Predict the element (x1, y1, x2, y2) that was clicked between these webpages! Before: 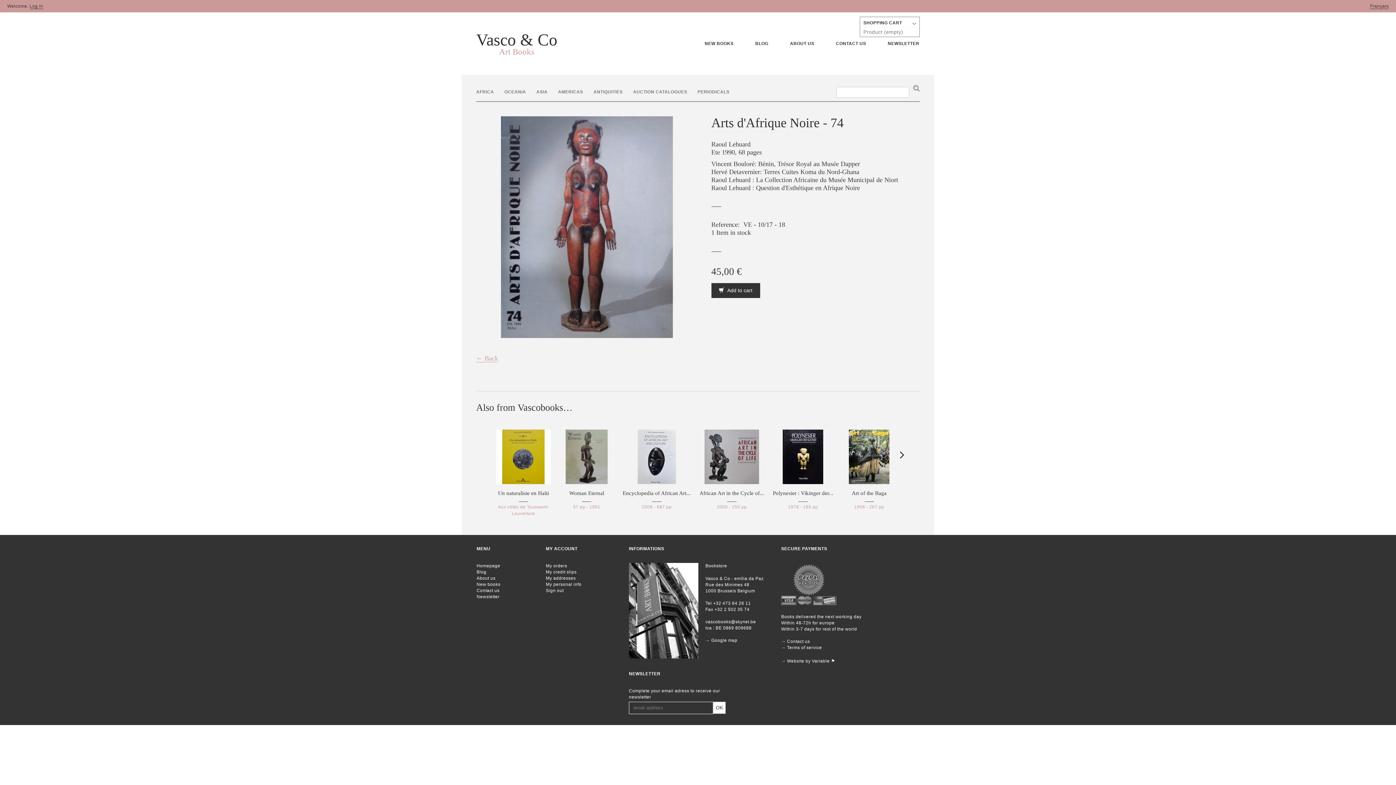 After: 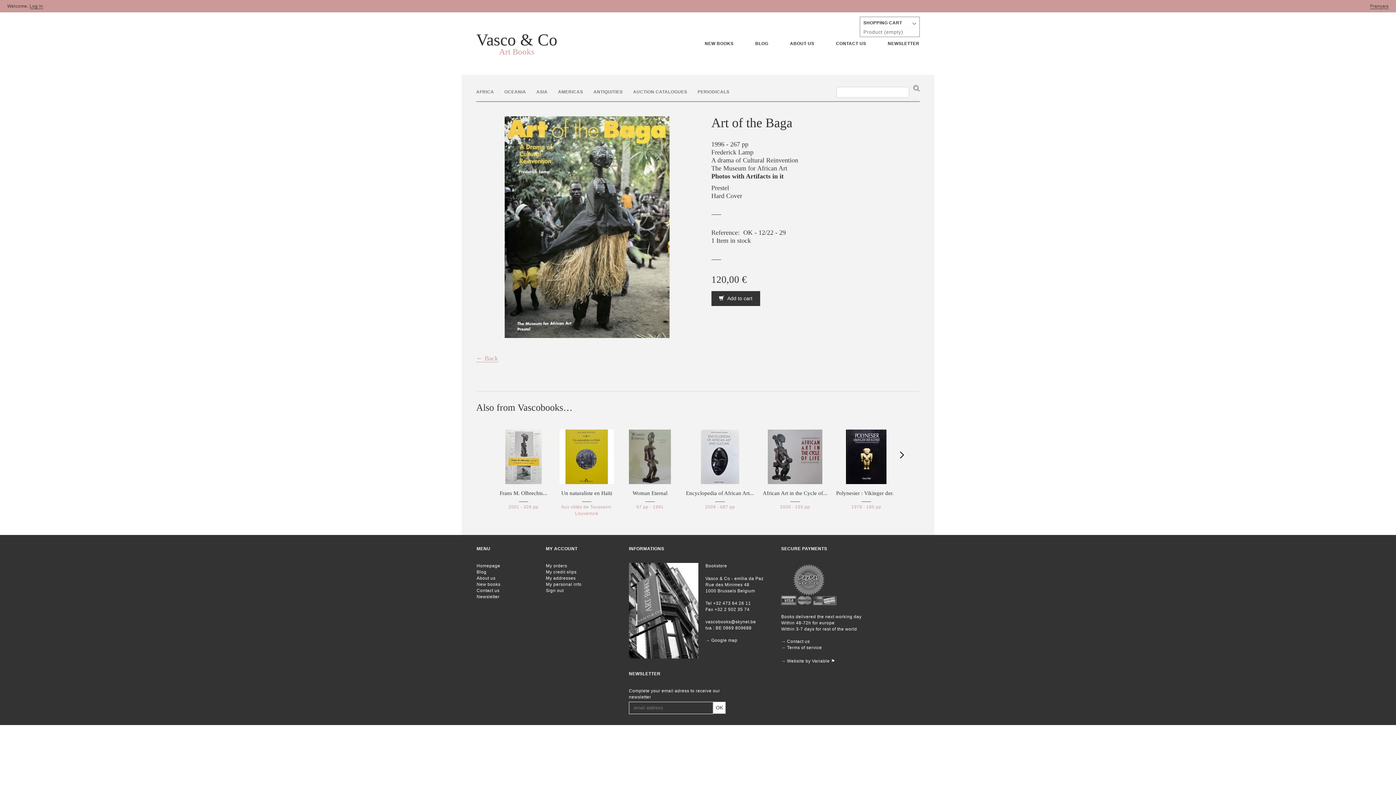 Action: bbox: (842, 424, 896, 485)